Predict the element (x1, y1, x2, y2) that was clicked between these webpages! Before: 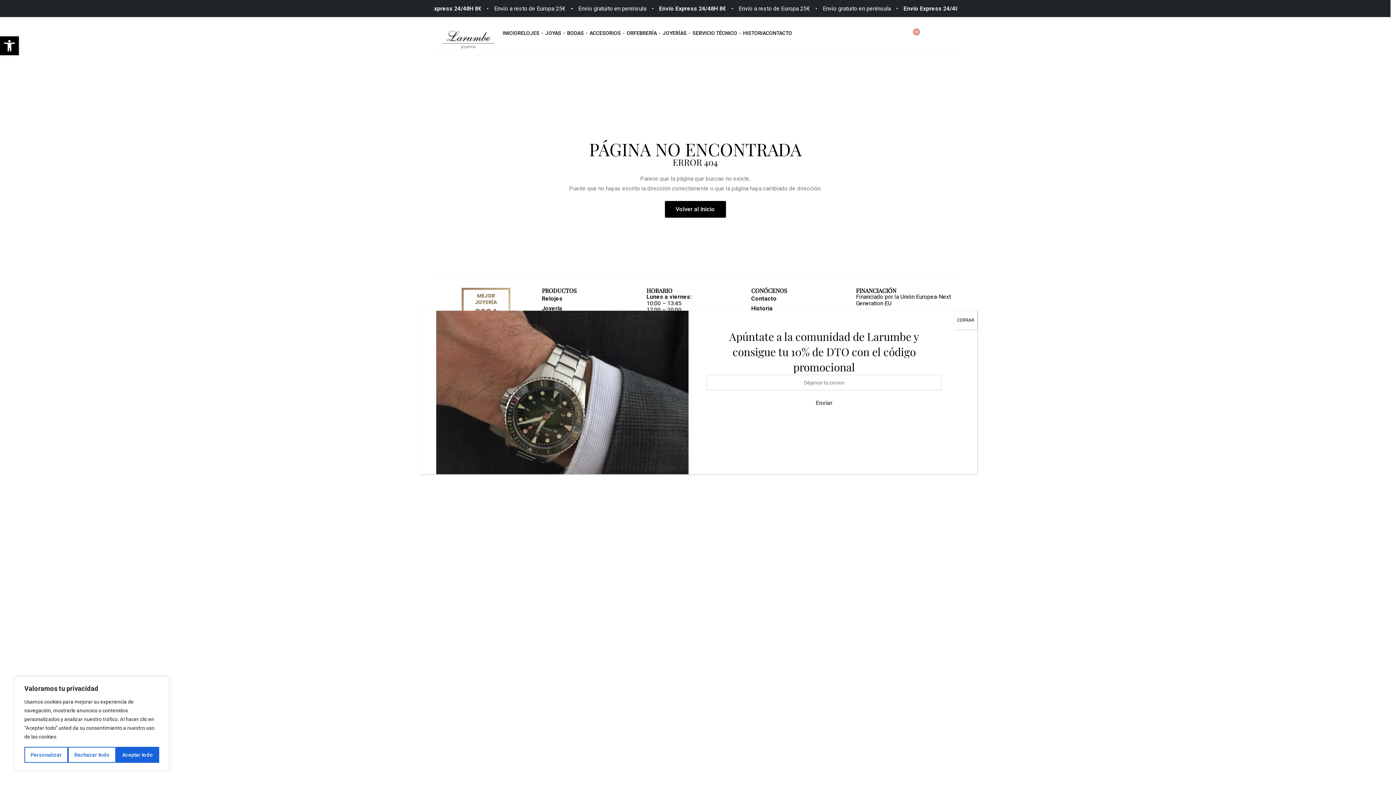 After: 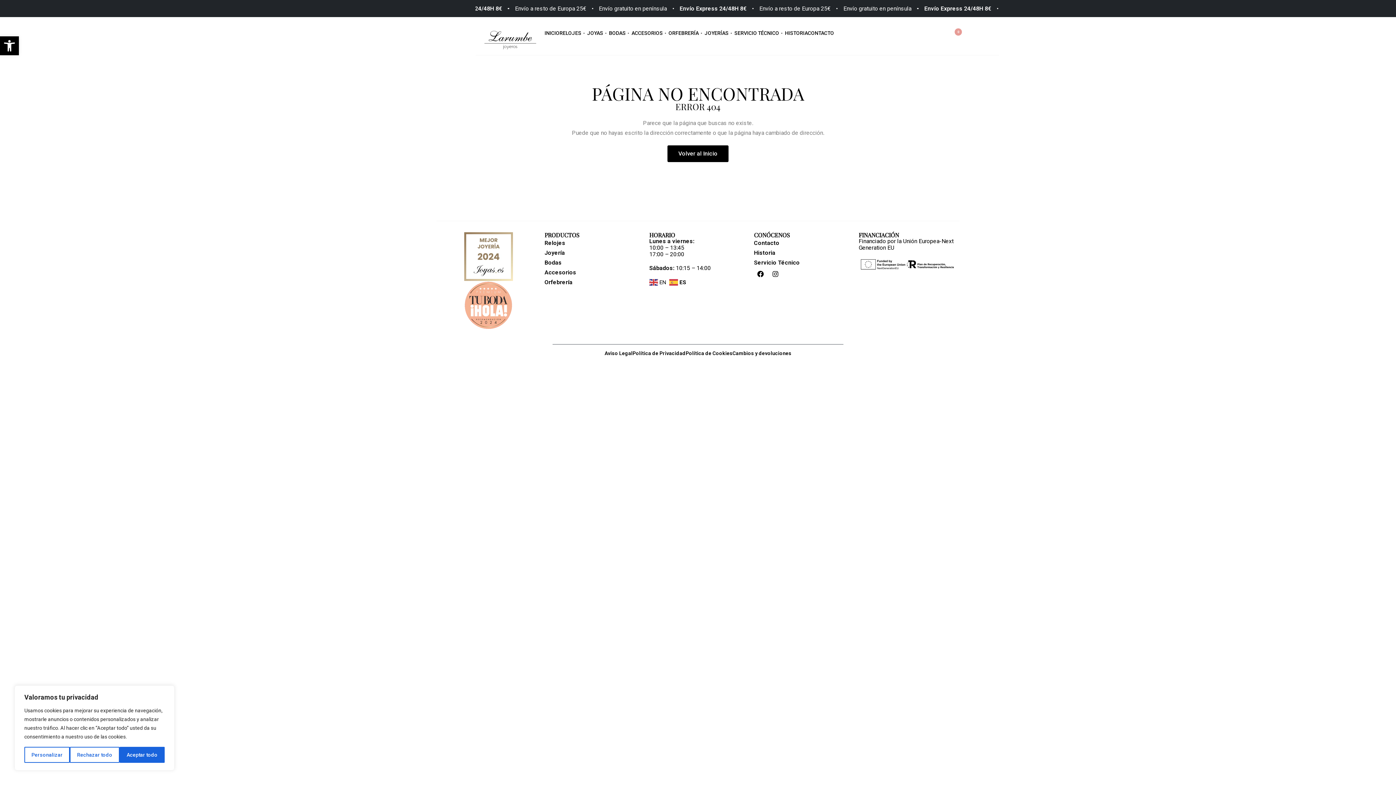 Action: bbox: (954, 310, 977, 329) label: Cerrar